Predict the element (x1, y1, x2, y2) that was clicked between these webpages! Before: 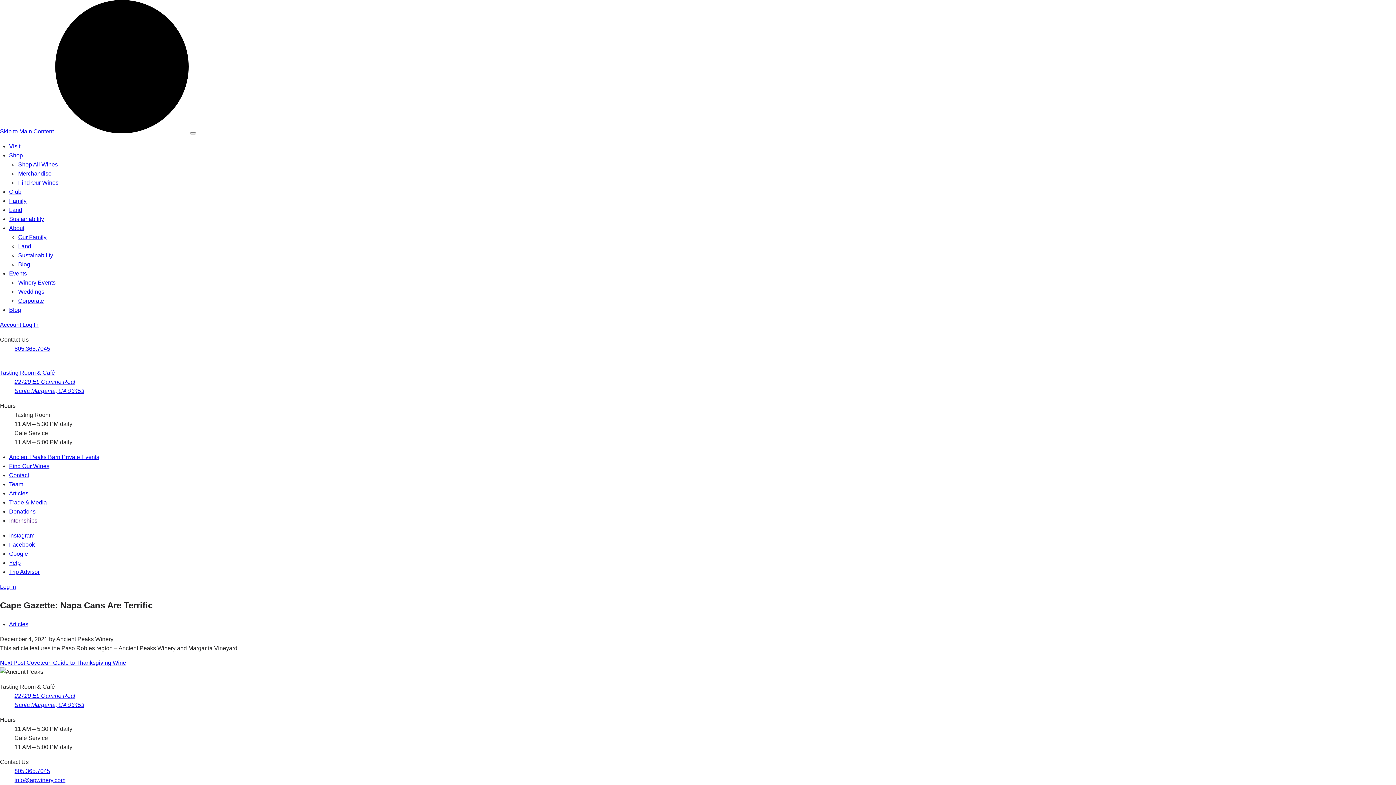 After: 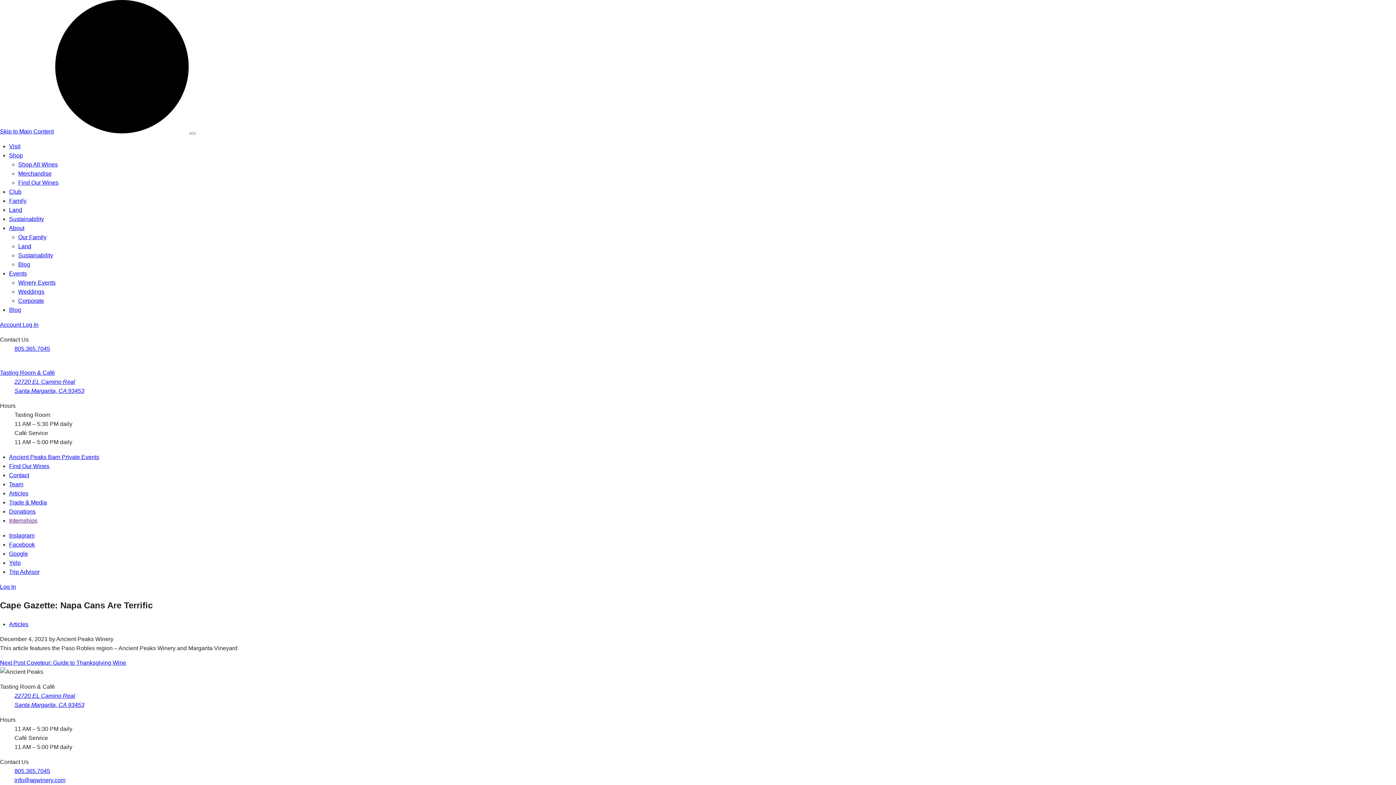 Action: bbox: (18, 297, 44, 304) label: Corporate